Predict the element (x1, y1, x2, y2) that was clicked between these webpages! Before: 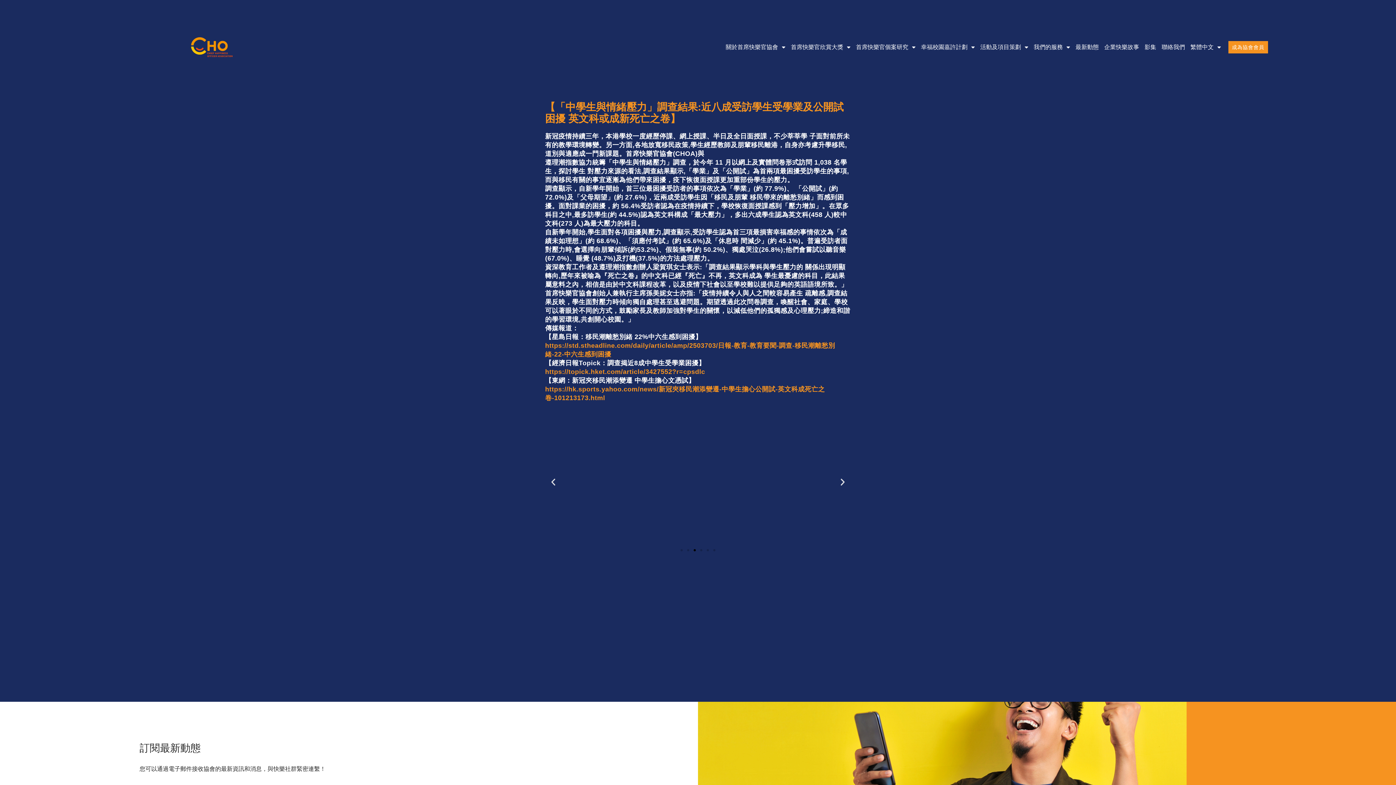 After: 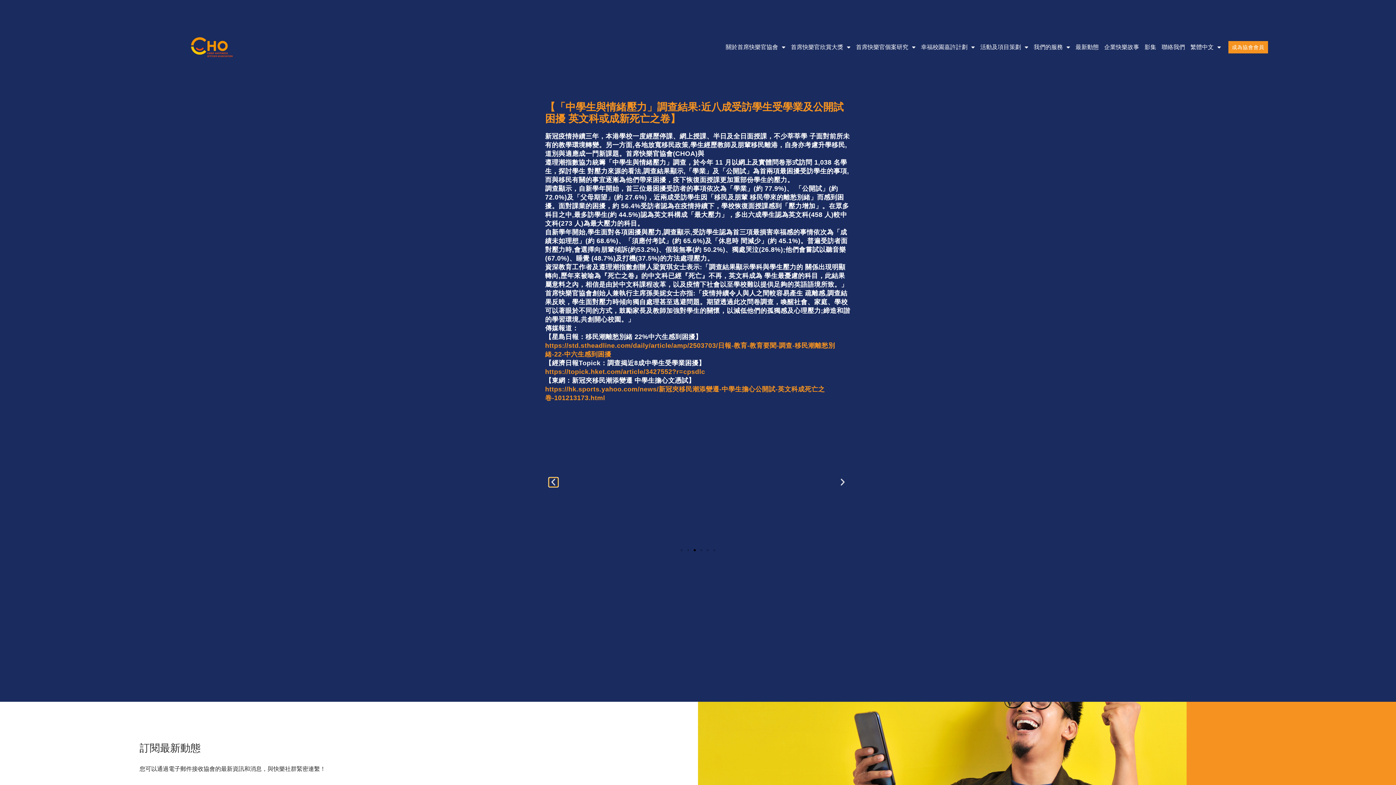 Action: label: Previous slide bbox: (548, 478, 558, 487)